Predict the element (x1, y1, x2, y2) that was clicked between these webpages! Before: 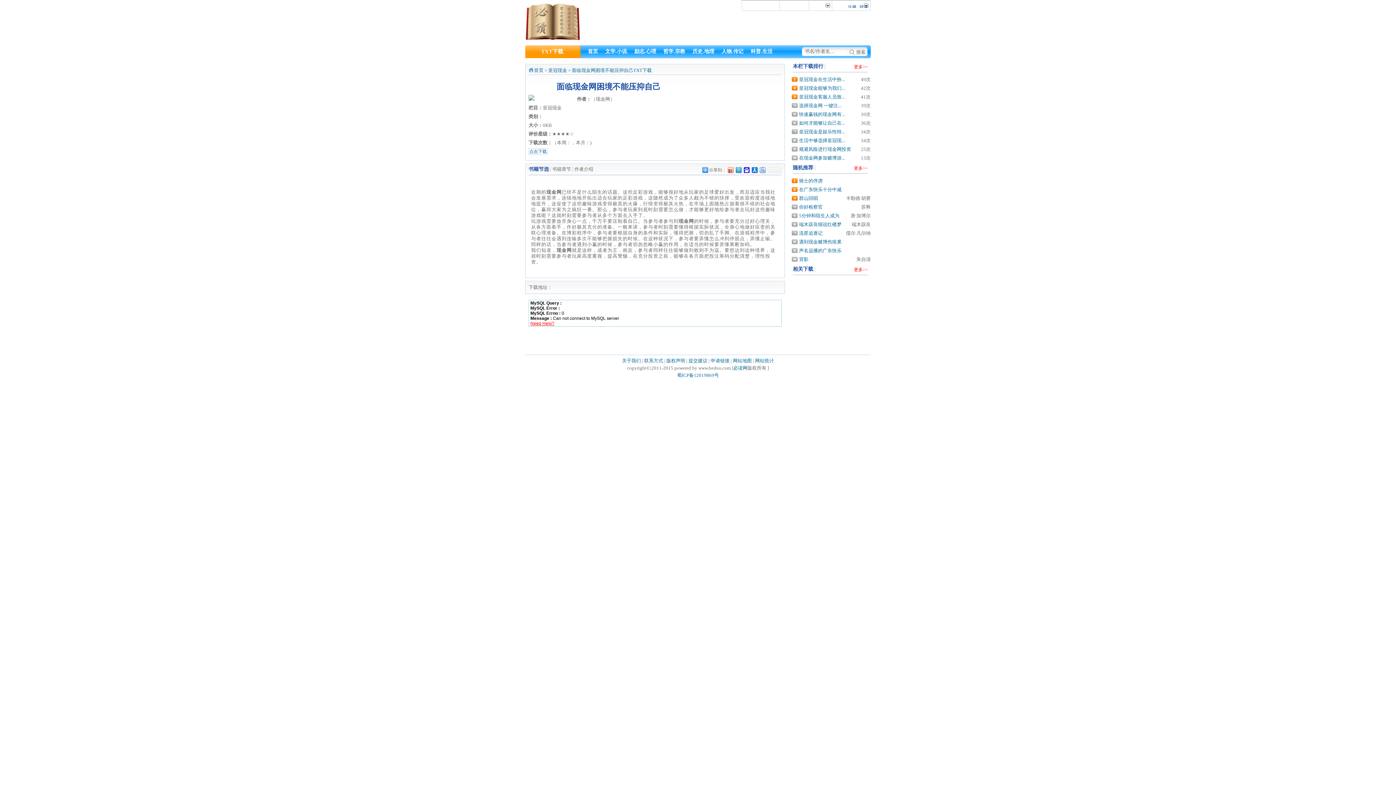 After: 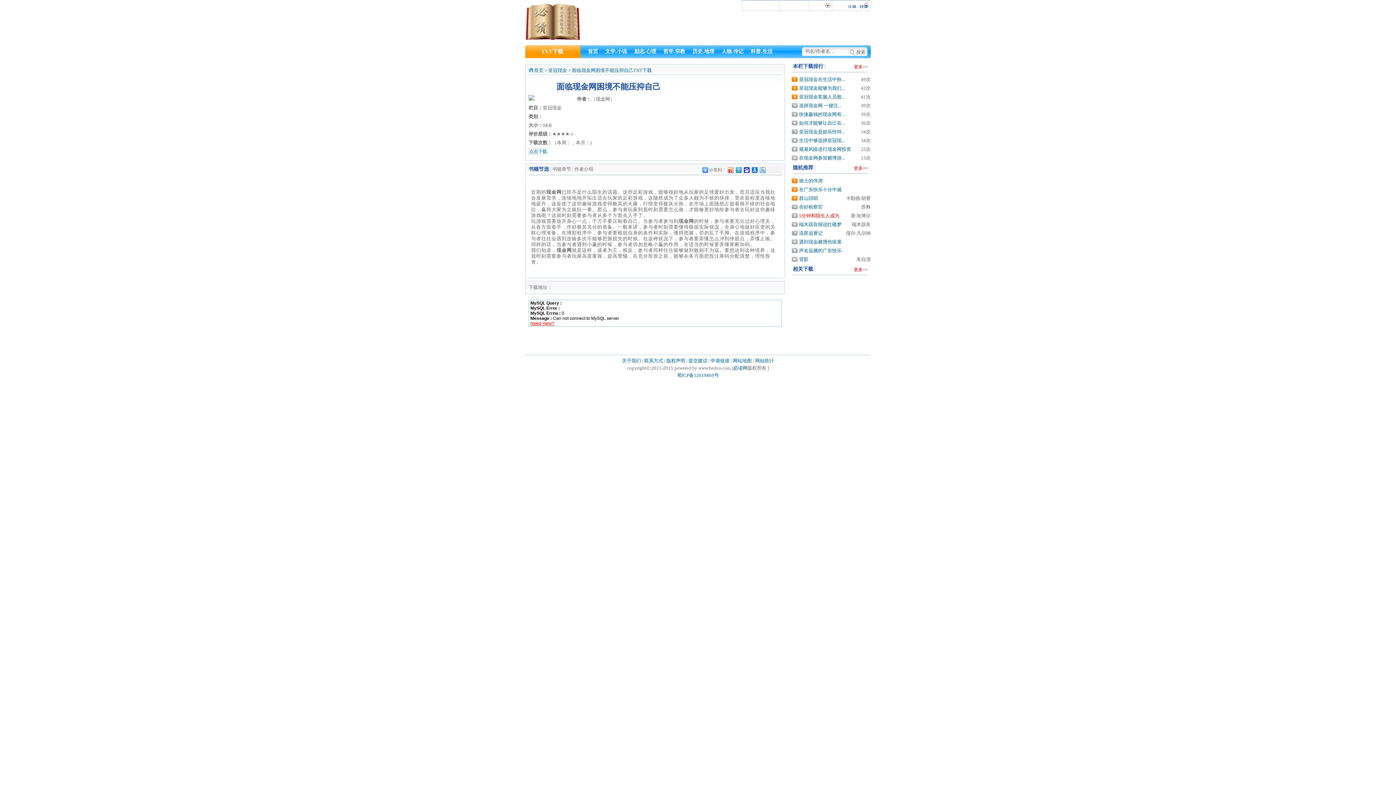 Action: label: 5分钟和陌生人成为 bbox: (799, 213, 839, 218)